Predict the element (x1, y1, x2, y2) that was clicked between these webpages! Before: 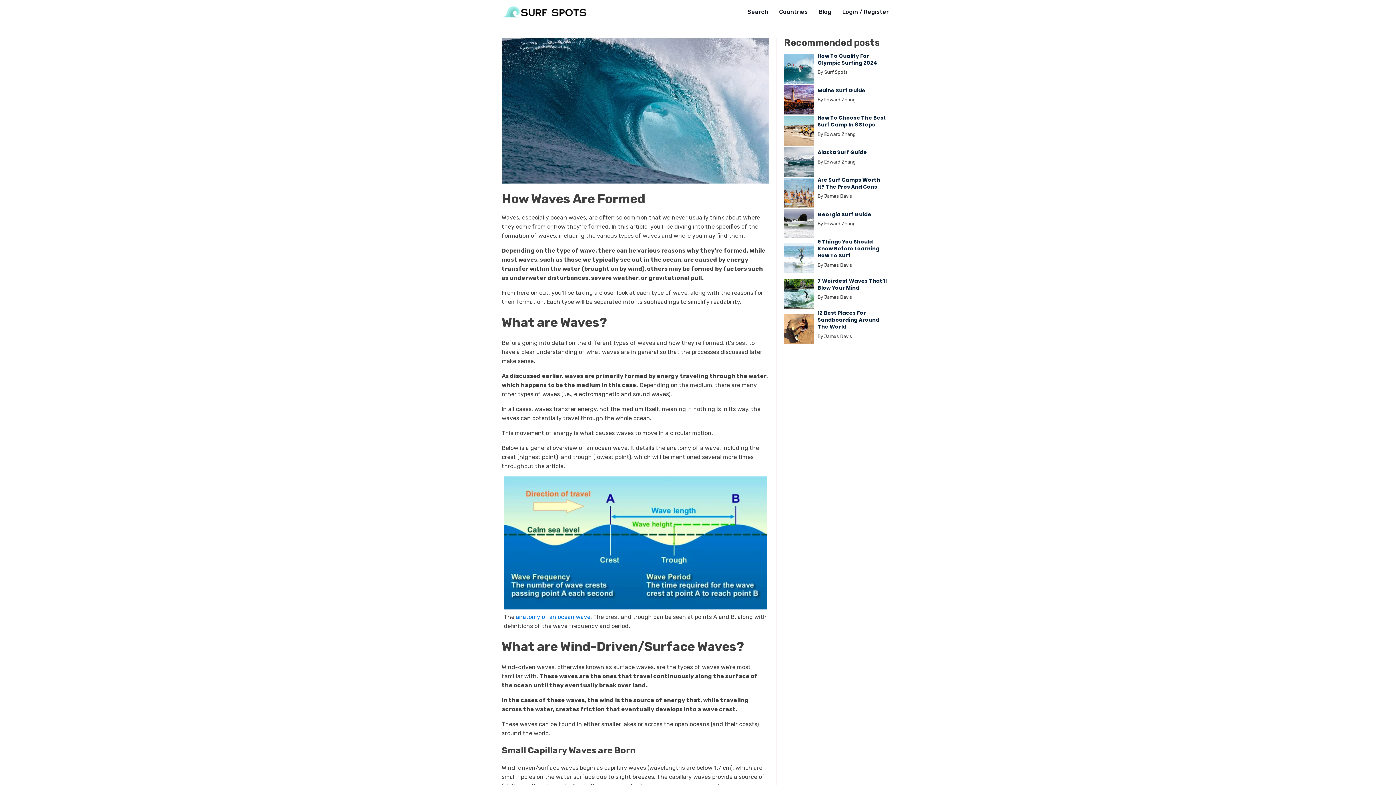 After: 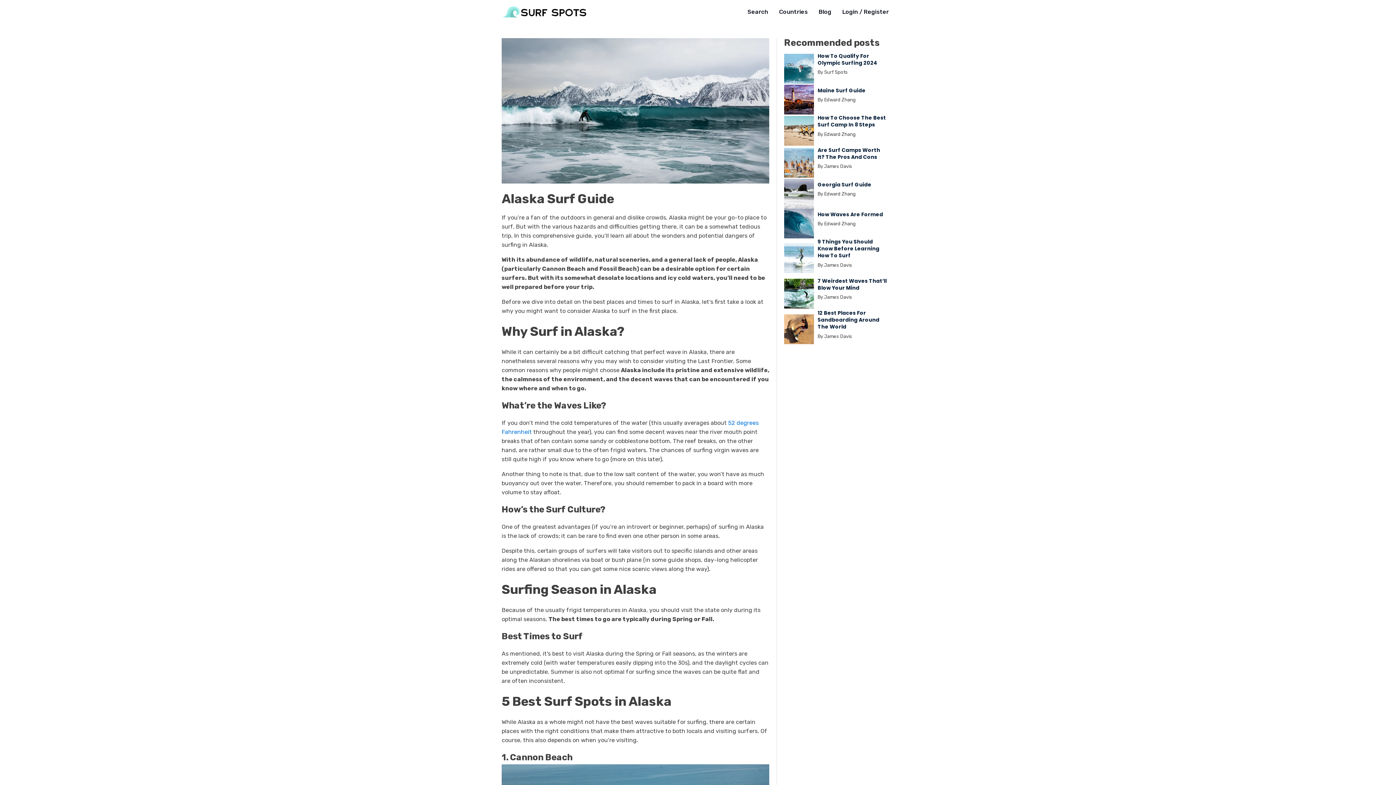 Action: bbox: (817, 149, 868, 156) label: Alaska Surf Guide 